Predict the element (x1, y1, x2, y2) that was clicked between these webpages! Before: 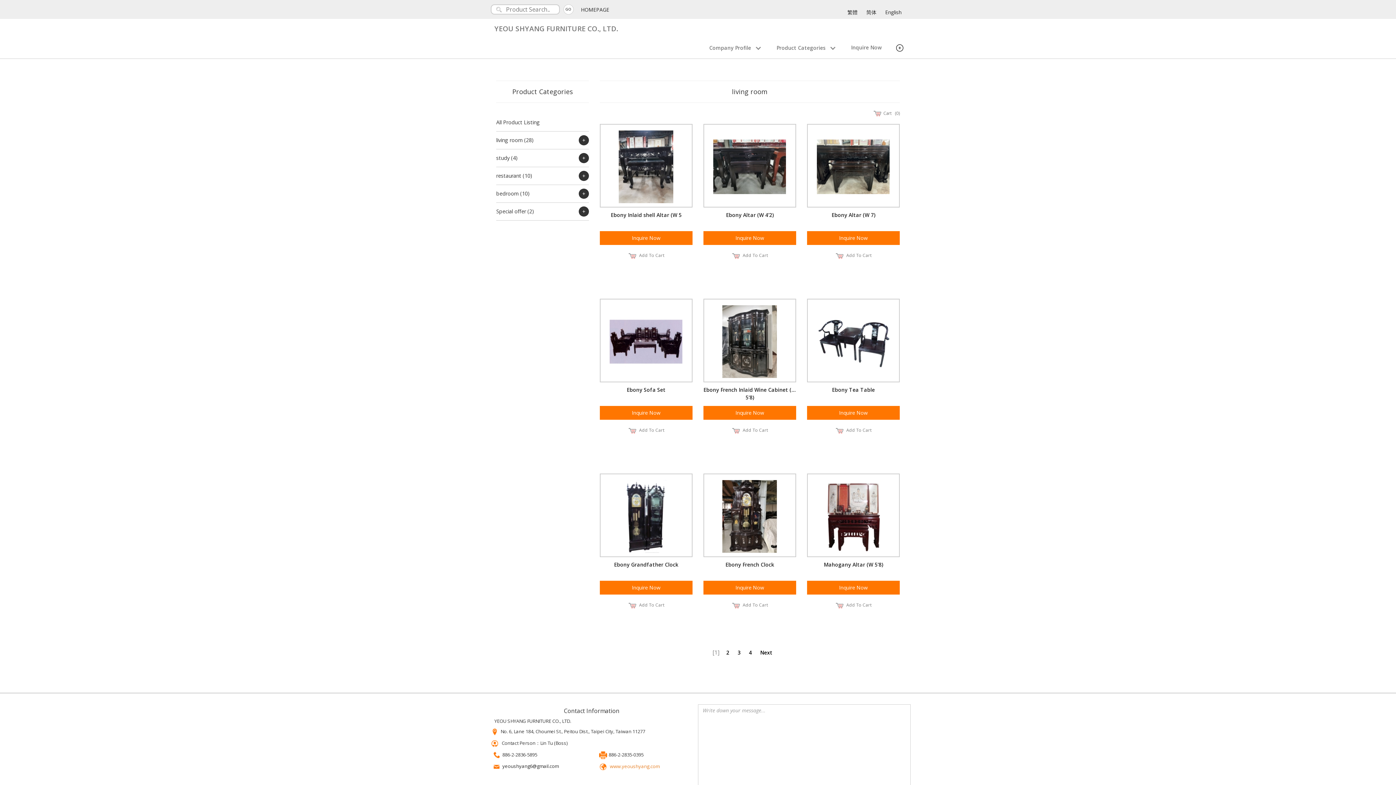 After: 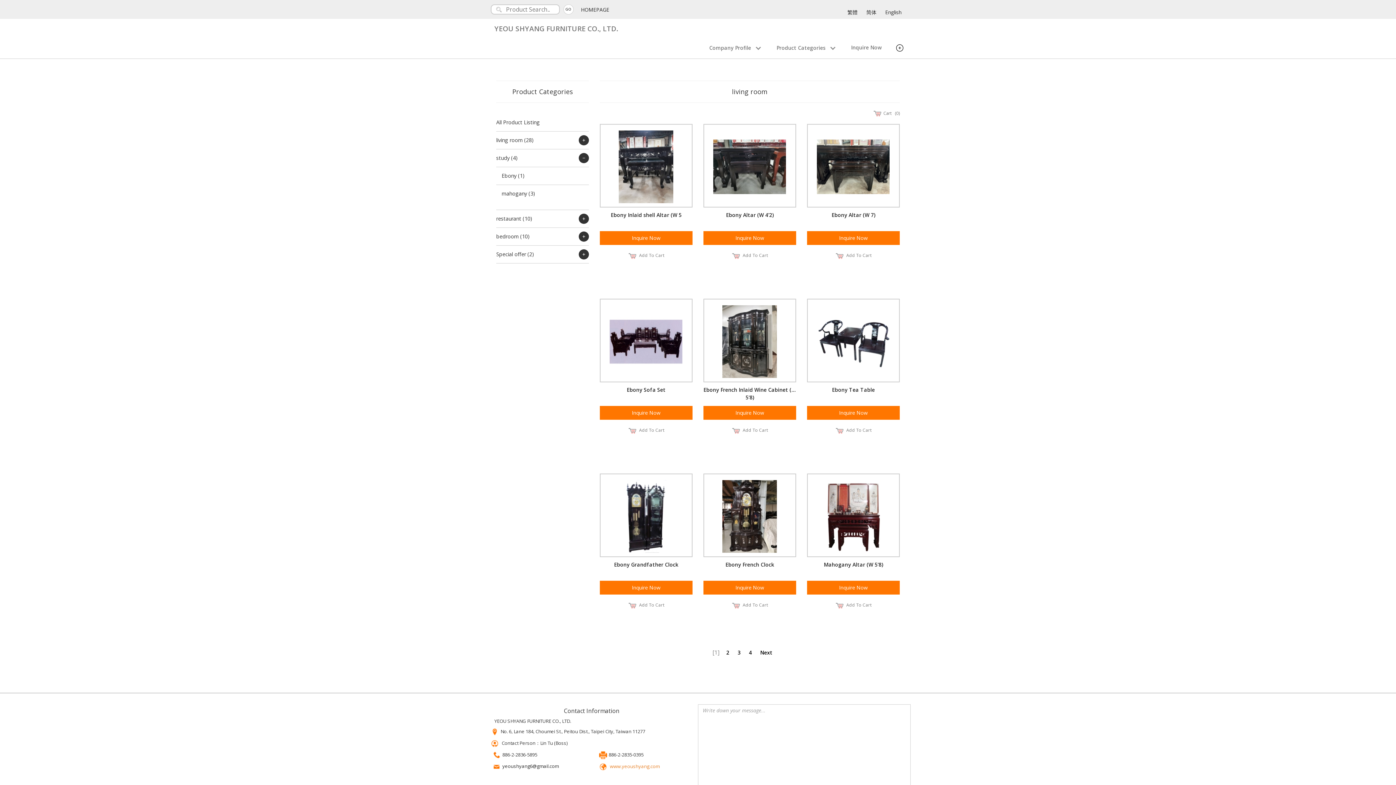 Action: label: + bbox: (578, 153, 589, 163)